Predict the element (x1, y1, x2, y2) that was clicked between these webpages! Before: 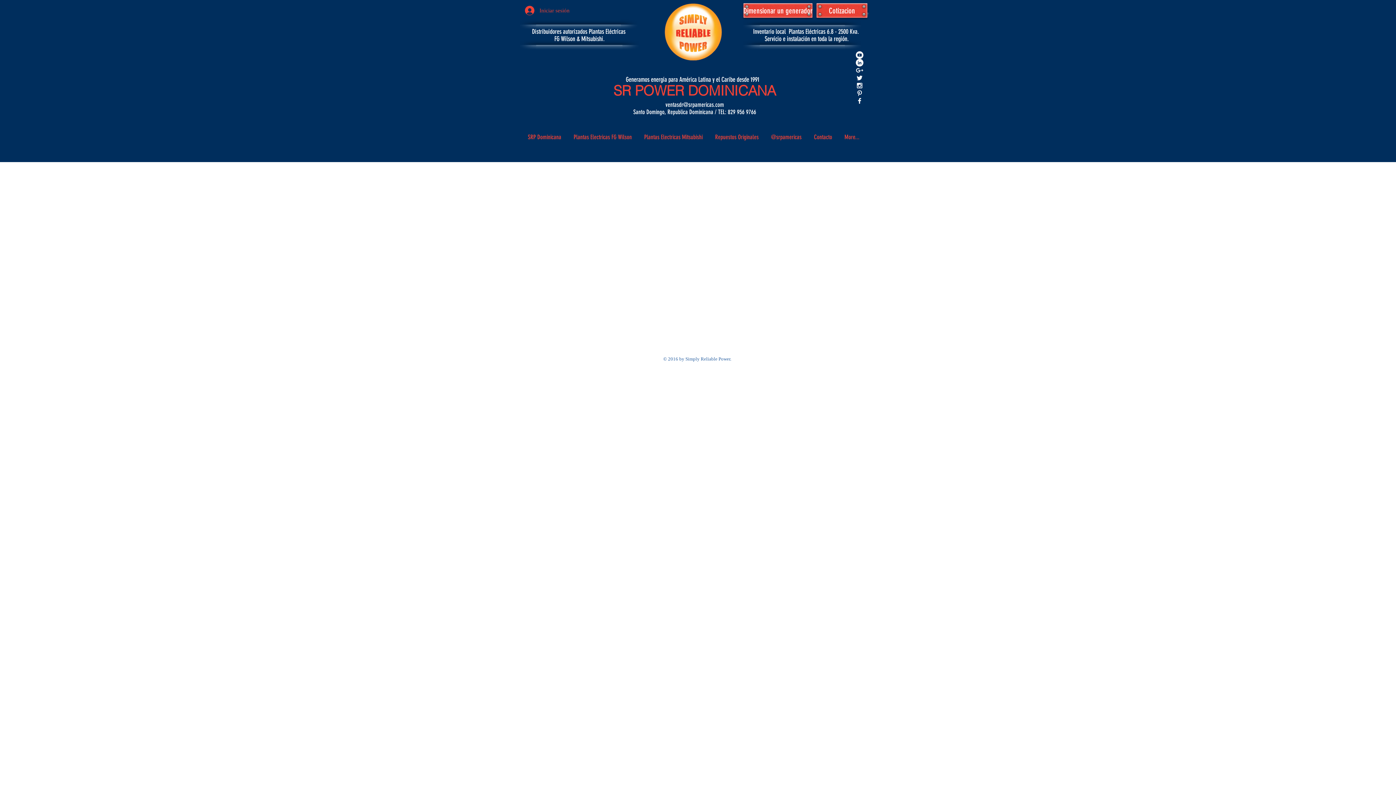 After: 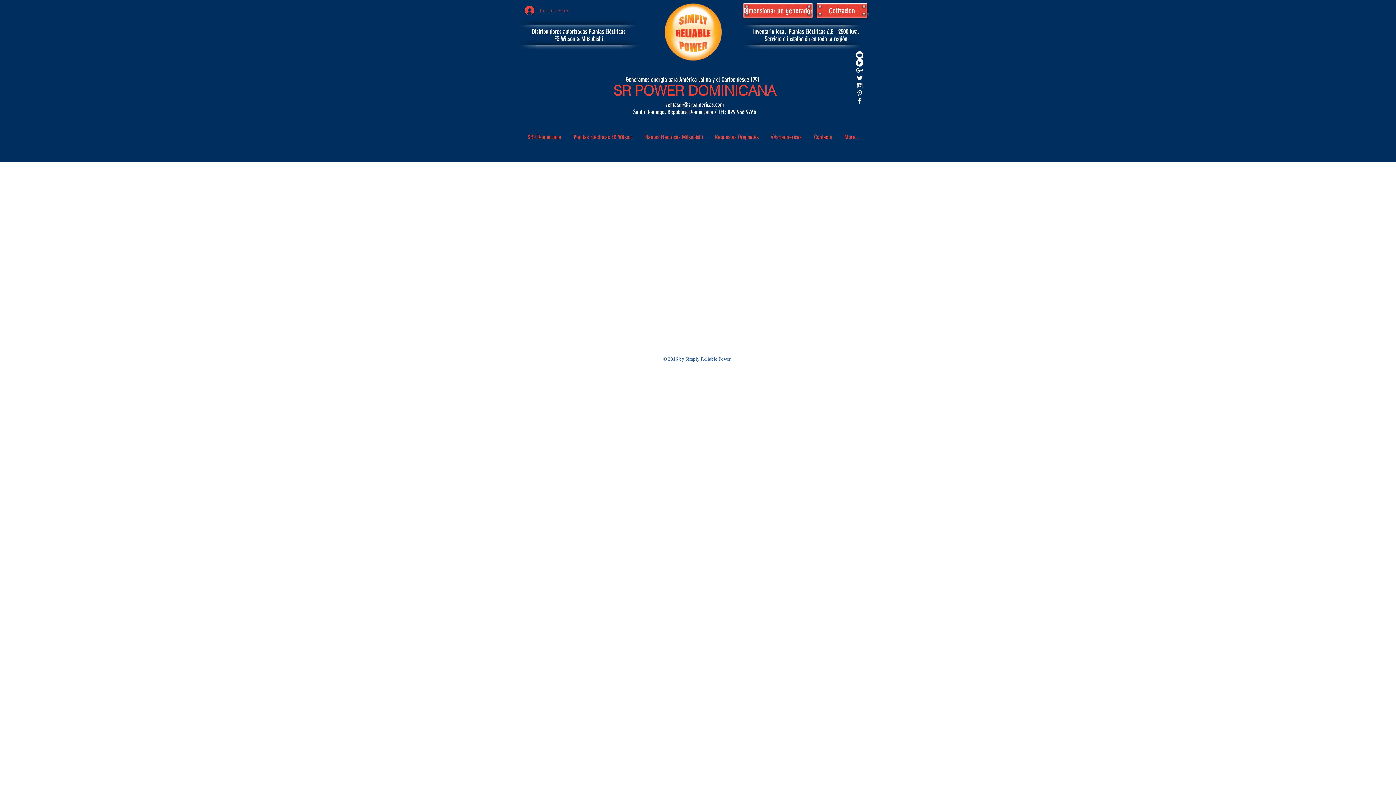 Action: bbox: (520, 3, 563, 17) label: Iniciar sesión